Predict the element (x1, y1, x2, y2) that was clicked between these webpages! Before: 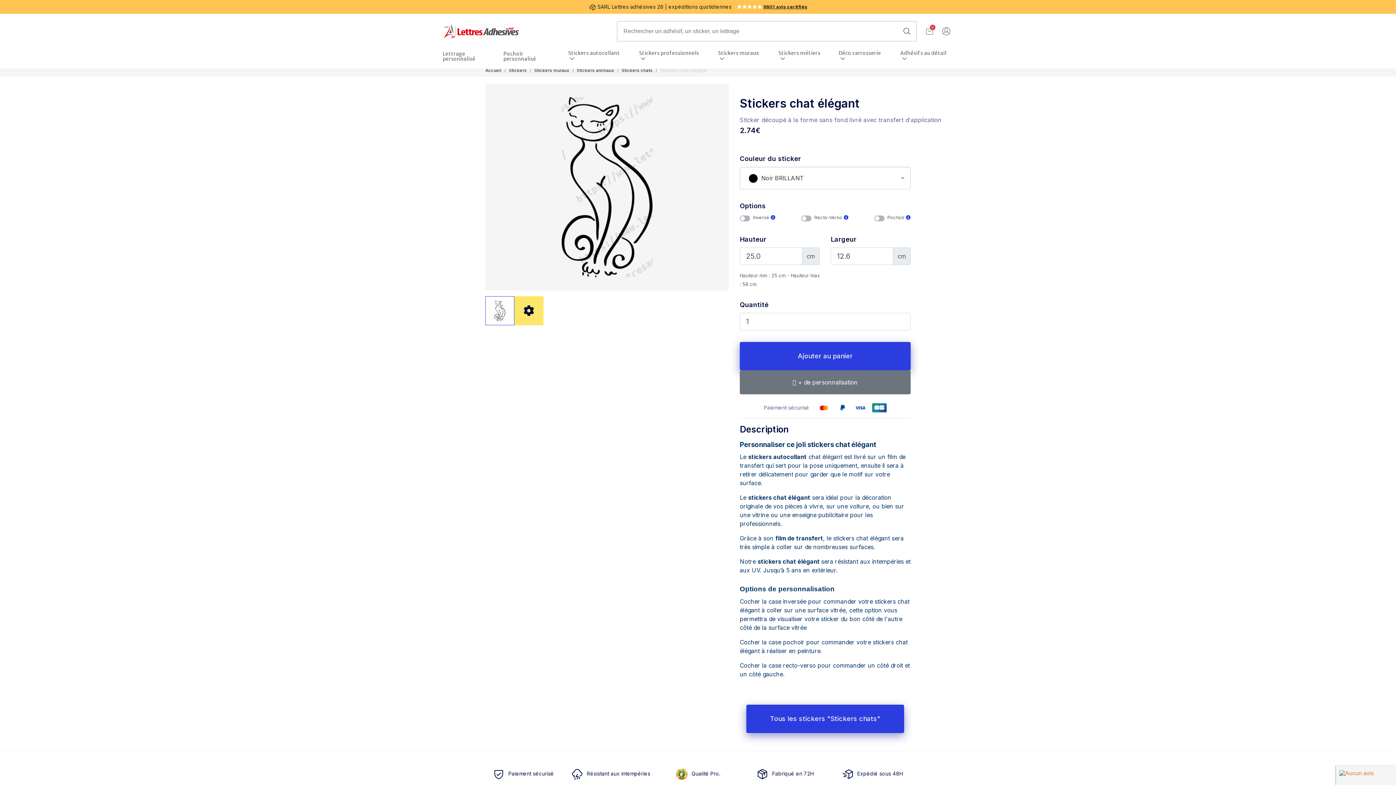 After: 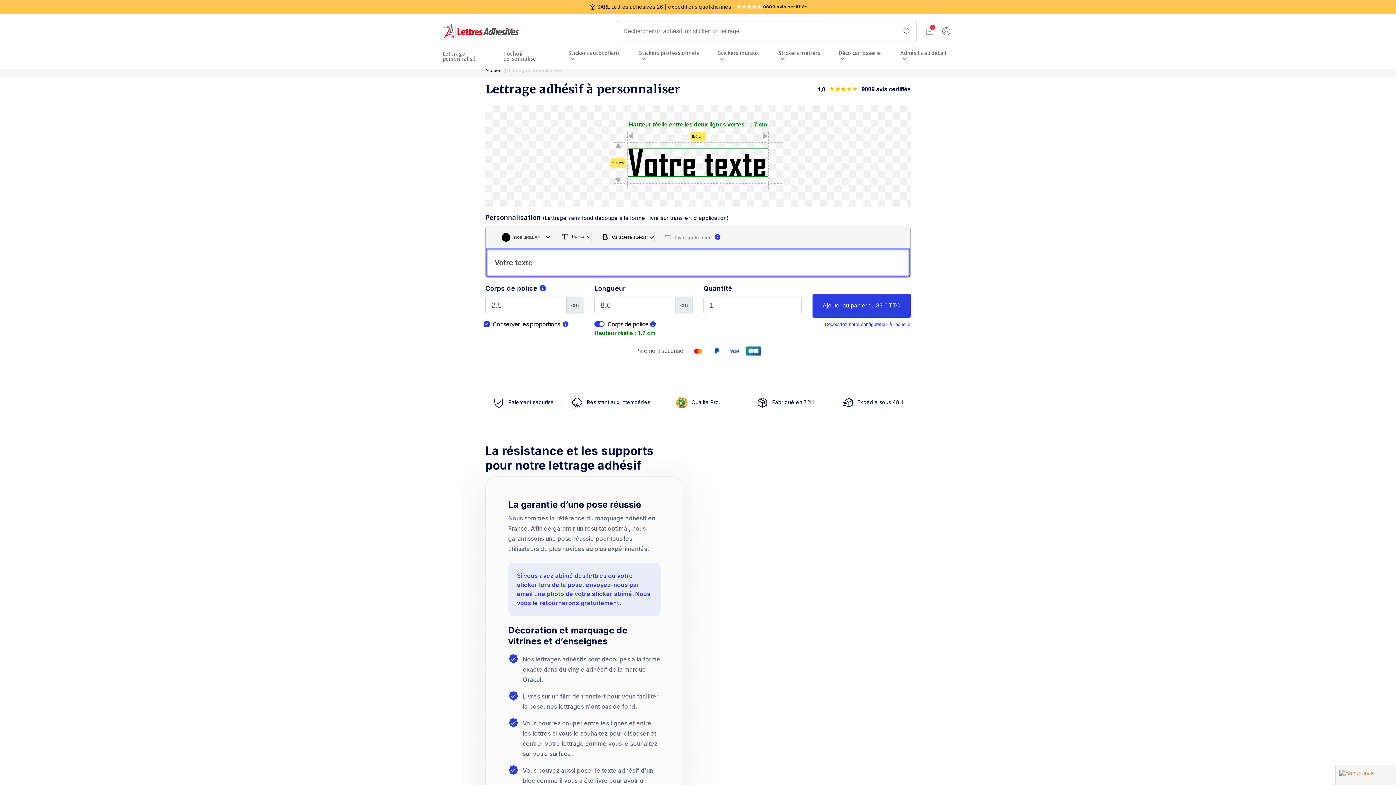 Action: bbox: (440, 49, 500, 68) label: Lettrage personnalisé